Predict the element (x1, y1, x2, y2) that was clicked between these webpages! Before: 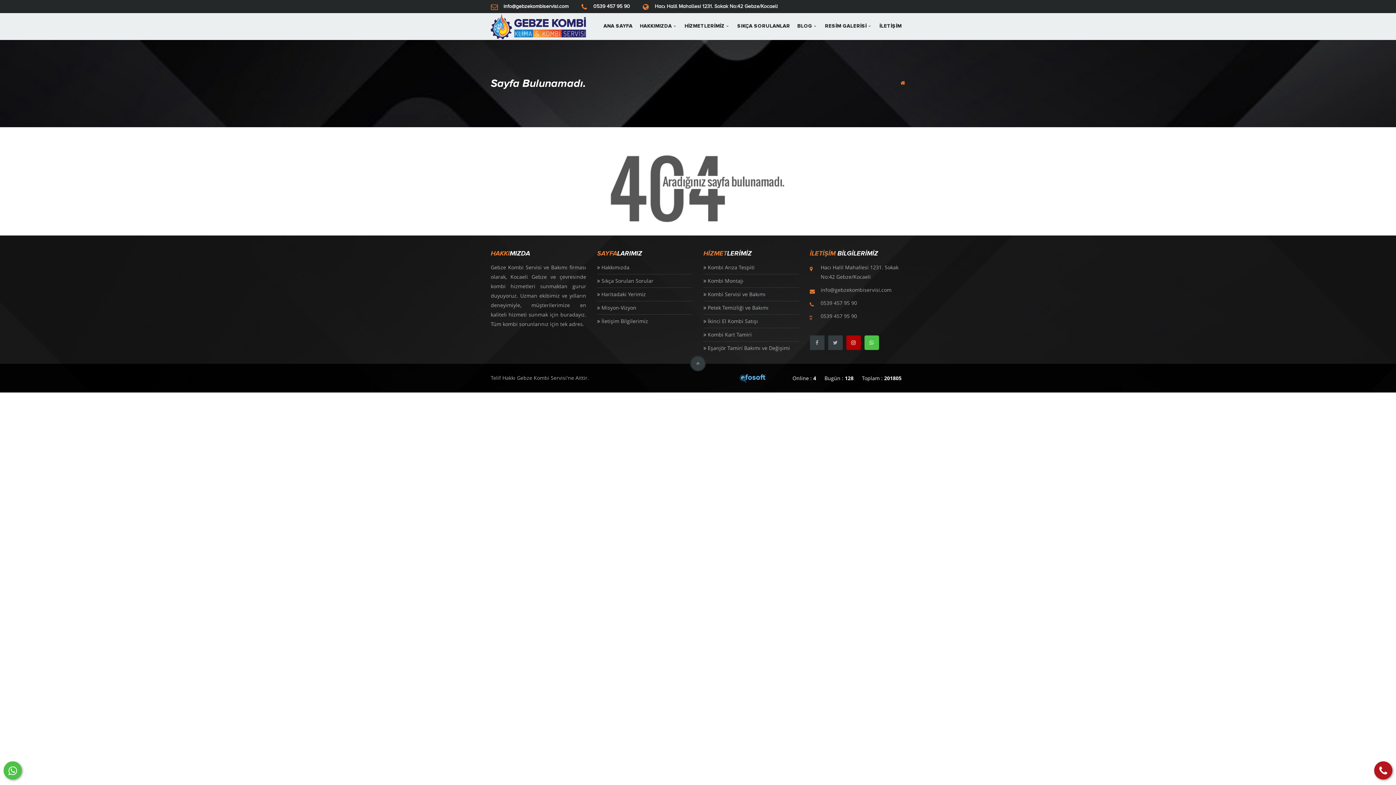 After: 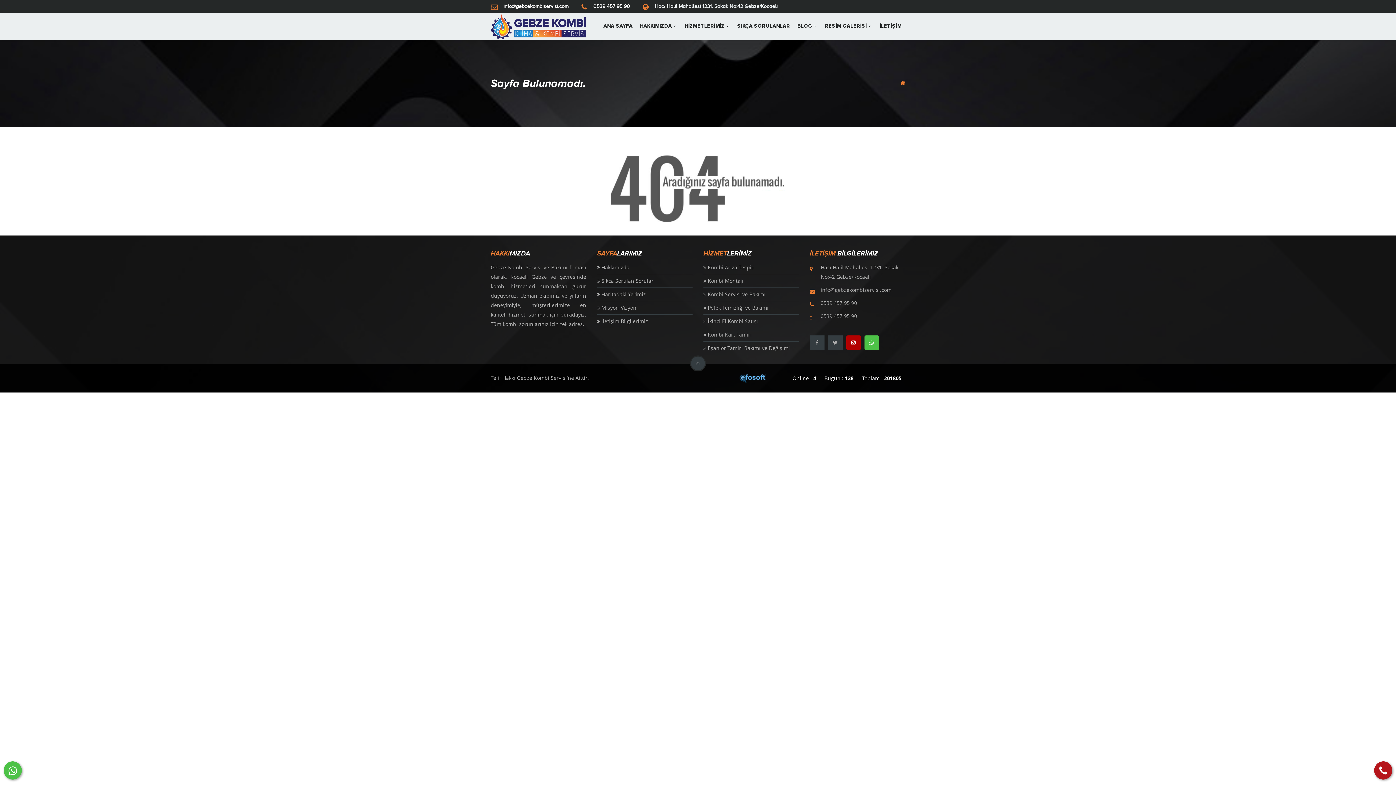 Action: label: 0539 457 95 90 bbox: (820, 312, 857, 319)